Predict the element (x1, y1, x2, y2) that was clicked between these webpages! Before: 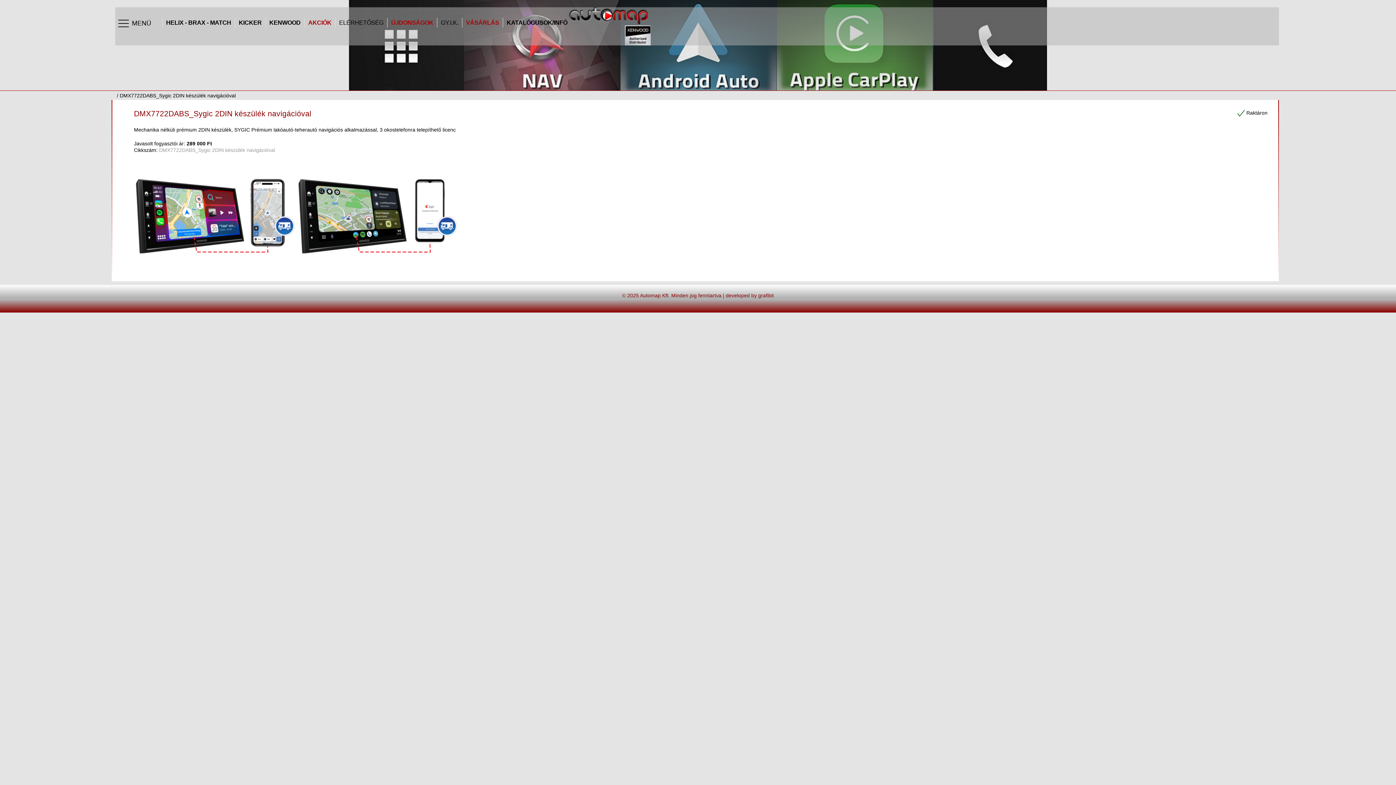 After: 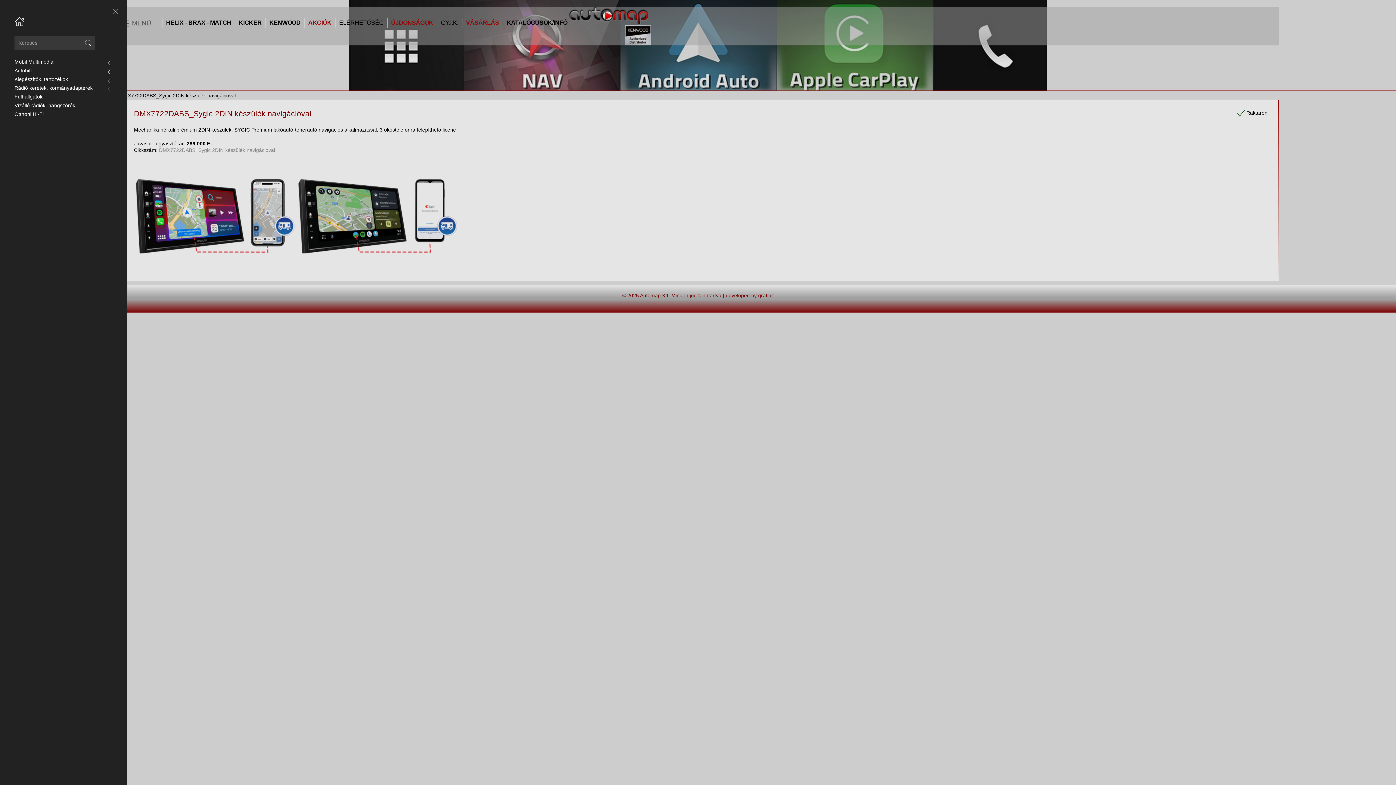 Action: label:  MENÜ bbox: (116, 17, 151, 30)